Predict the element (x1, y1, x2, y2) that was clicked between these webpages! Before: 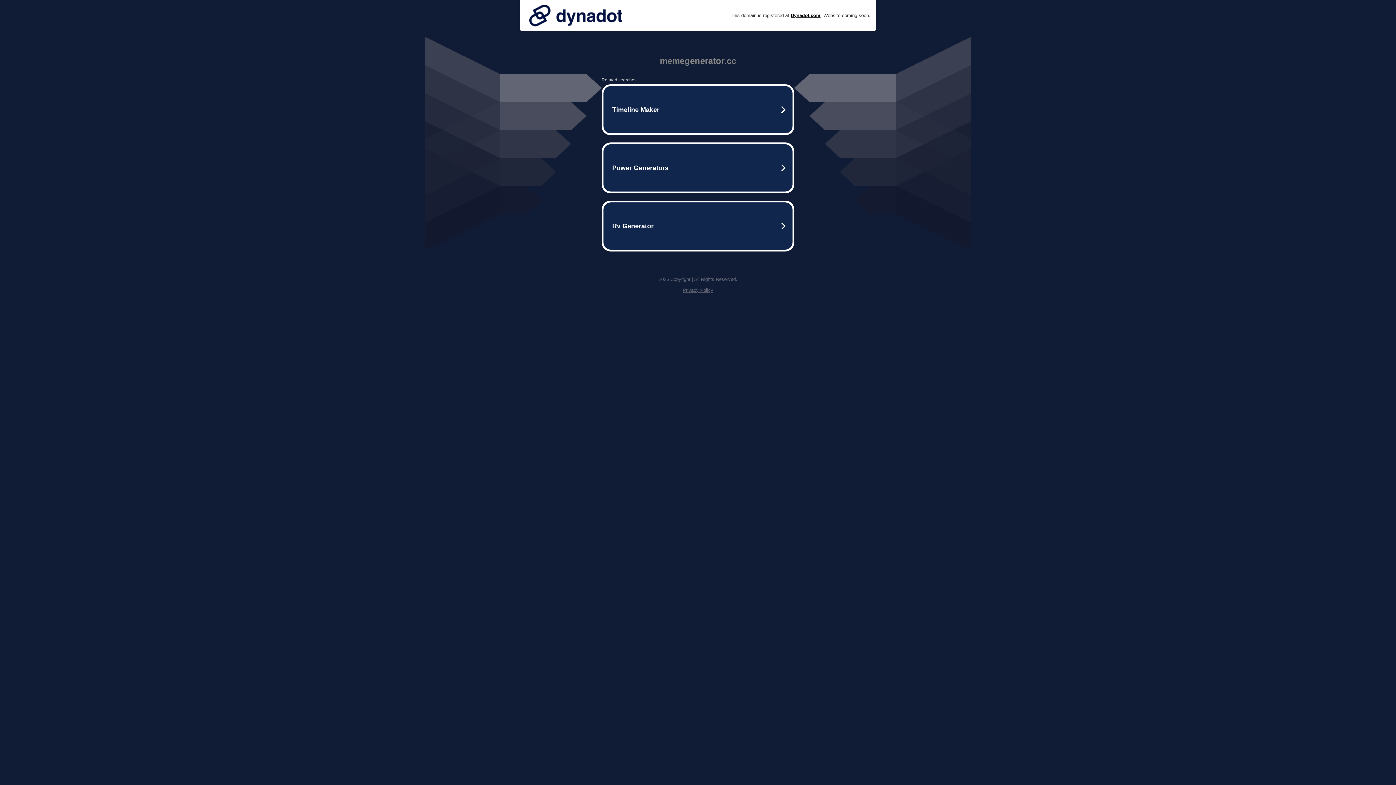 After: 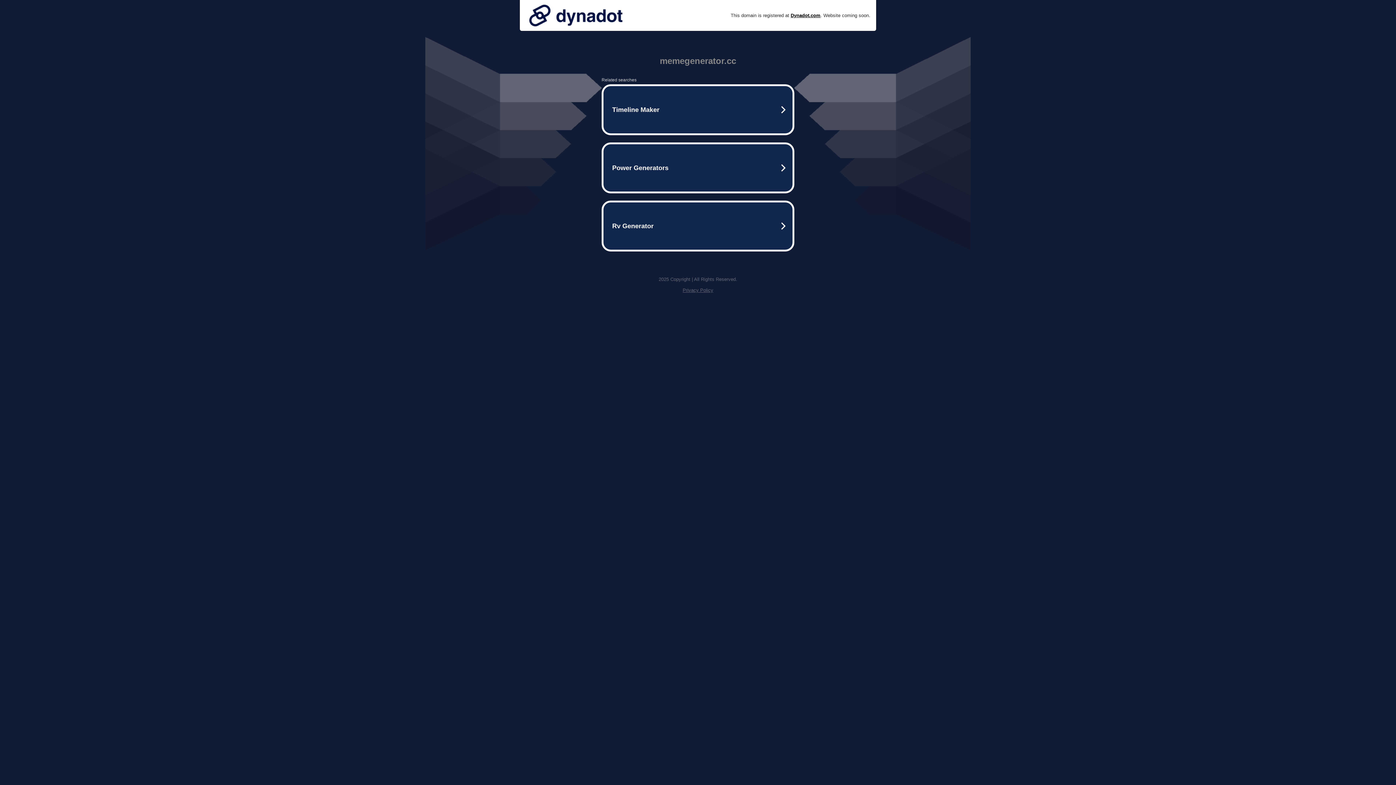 Action: bbox: (525, 0, 626, 30)